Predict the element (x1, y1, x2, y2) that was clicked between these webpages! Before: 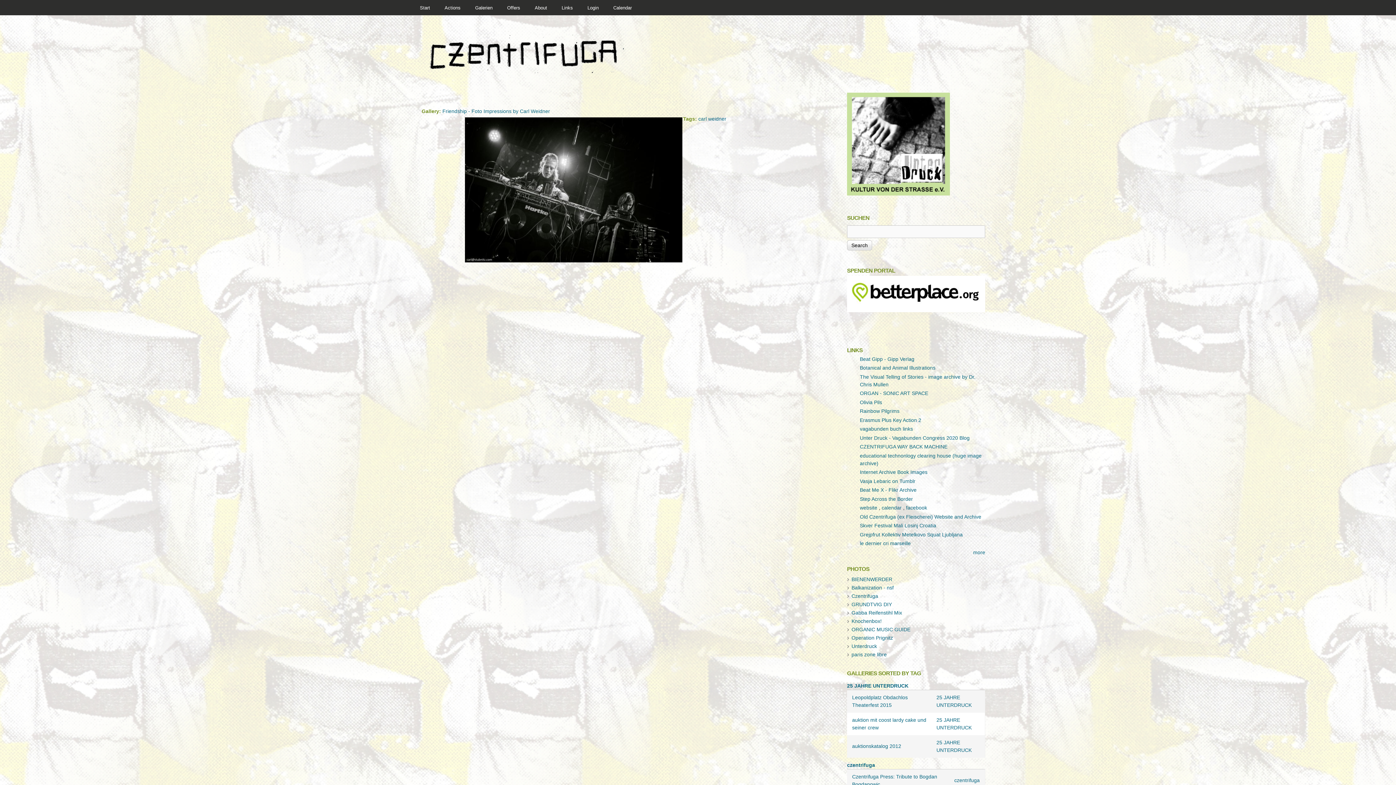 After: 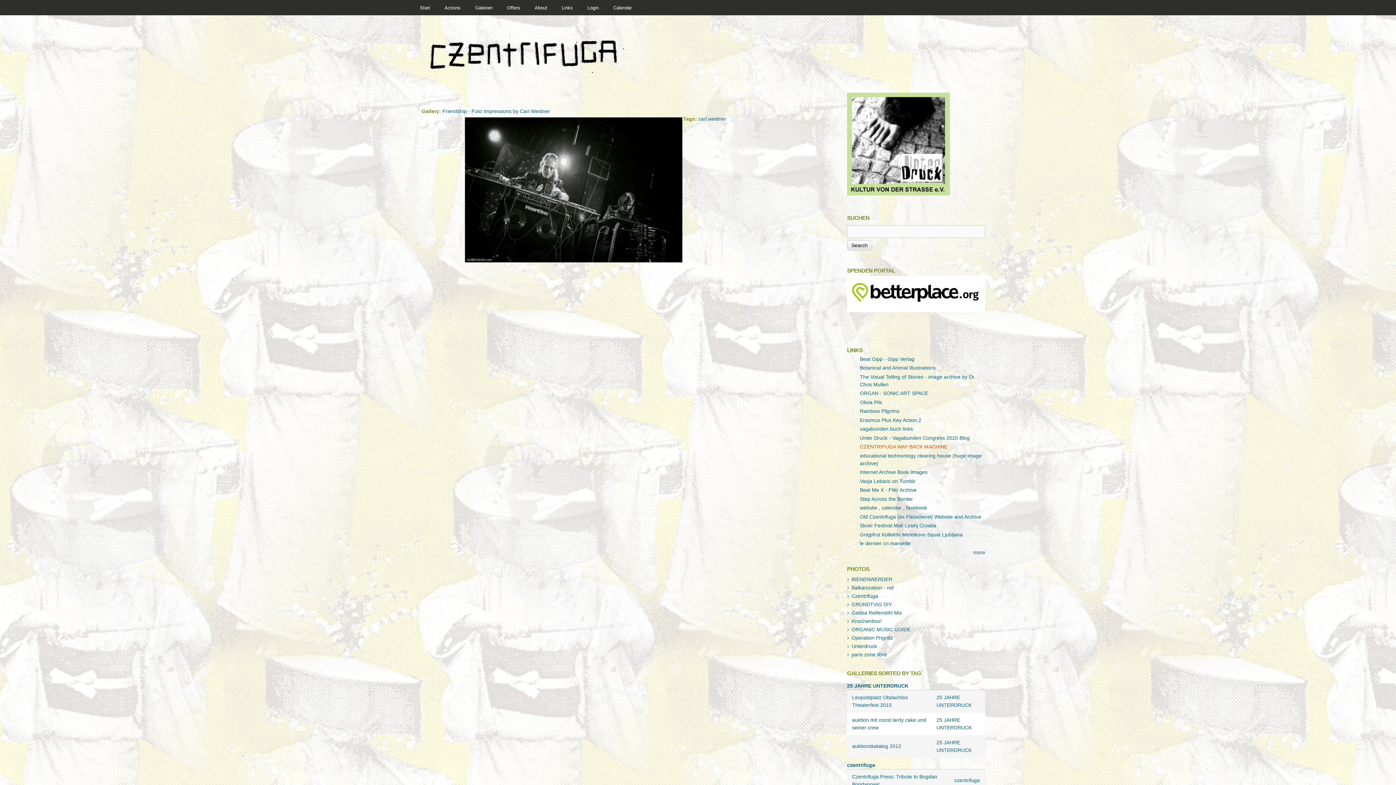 Action: label: CZENTRIFUGA WAY BACK MACHINE bbox: (860, 444, 947, 449)